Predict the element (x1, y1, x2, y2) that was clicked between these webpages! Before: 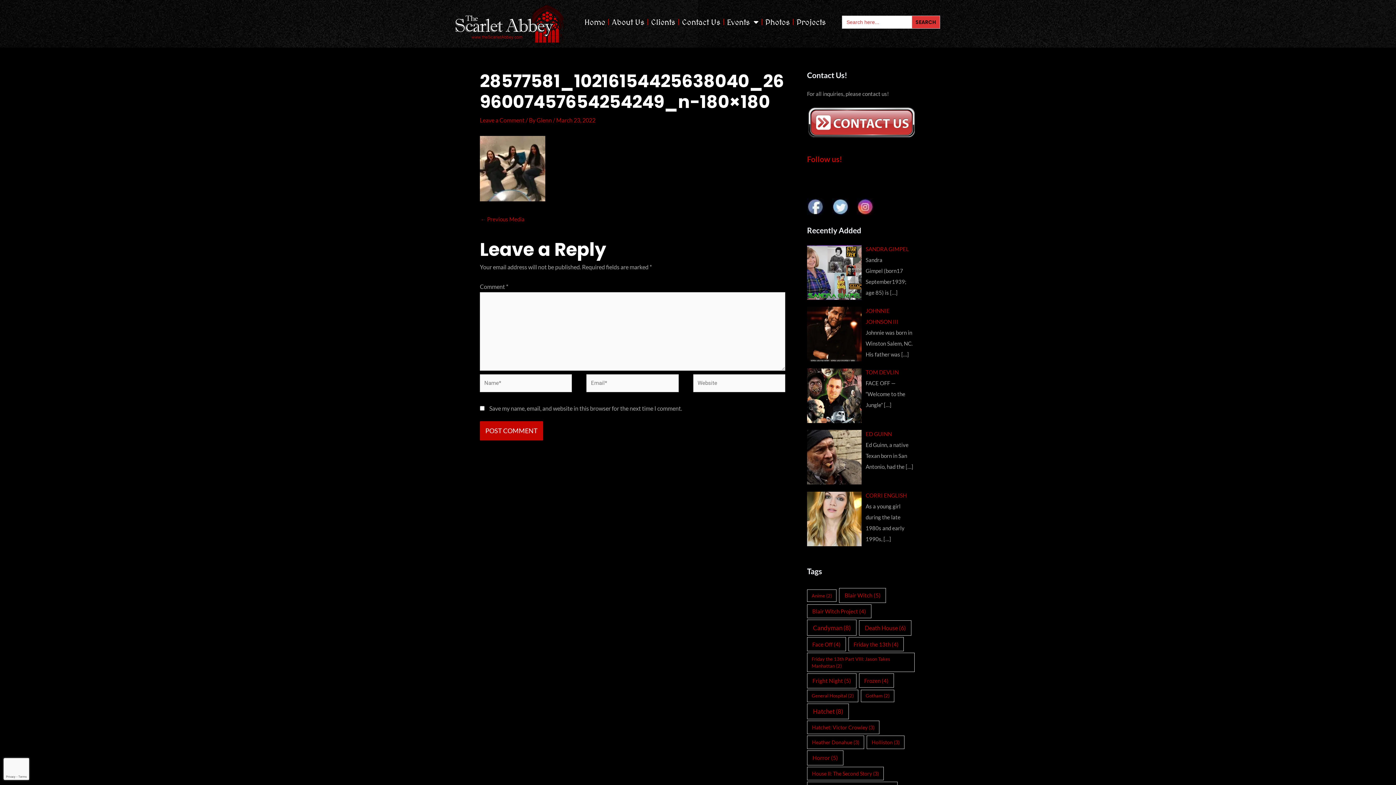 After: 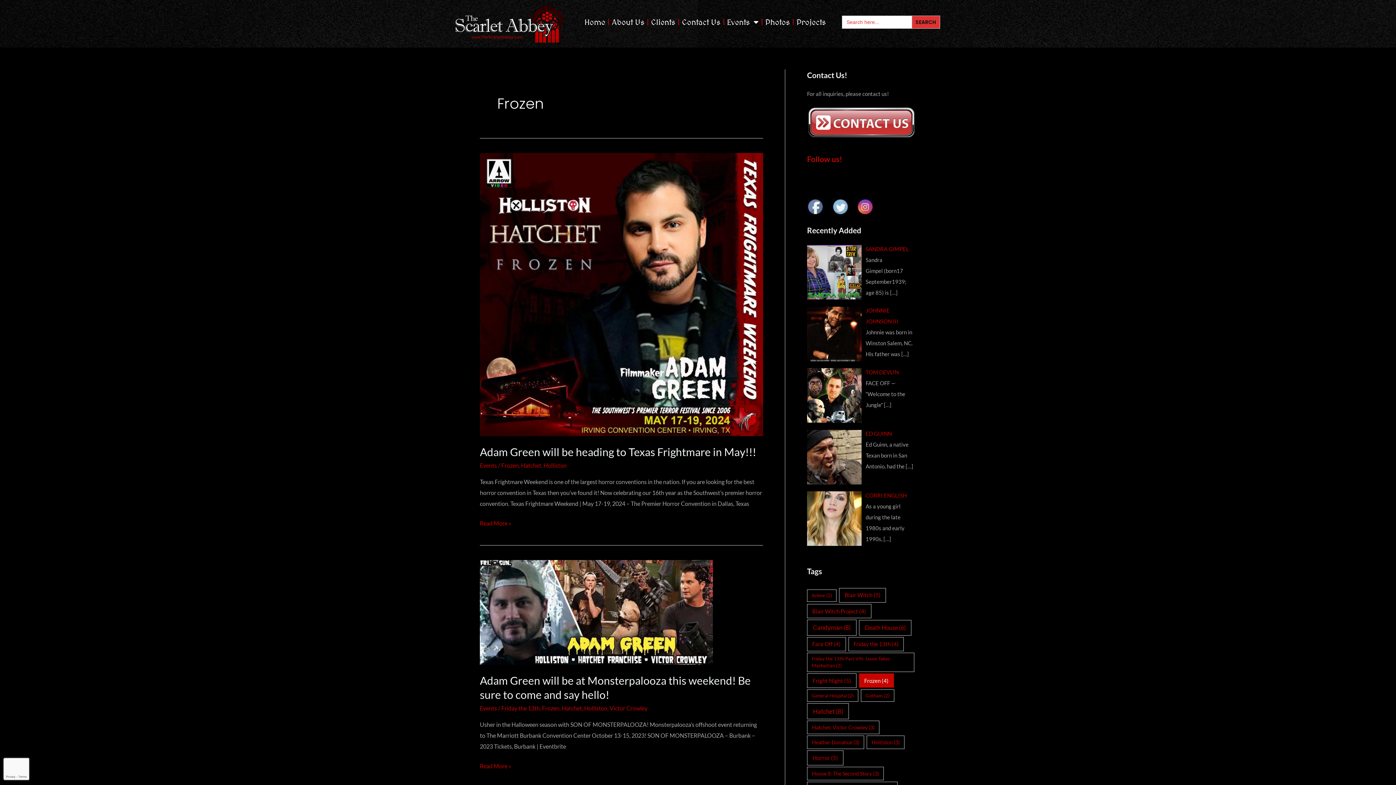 Action: label: Frozen (4 items) bbox: (859, 673, 894, 688)